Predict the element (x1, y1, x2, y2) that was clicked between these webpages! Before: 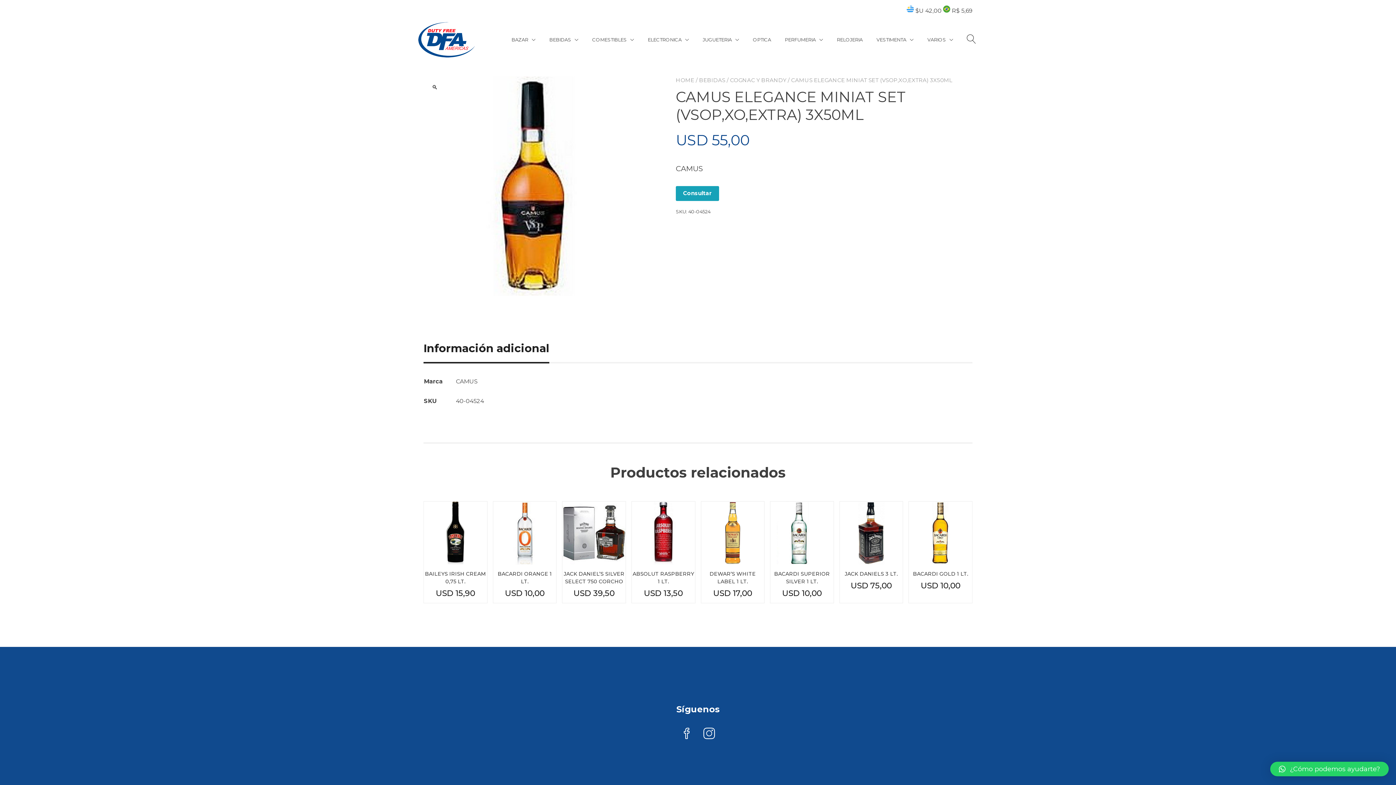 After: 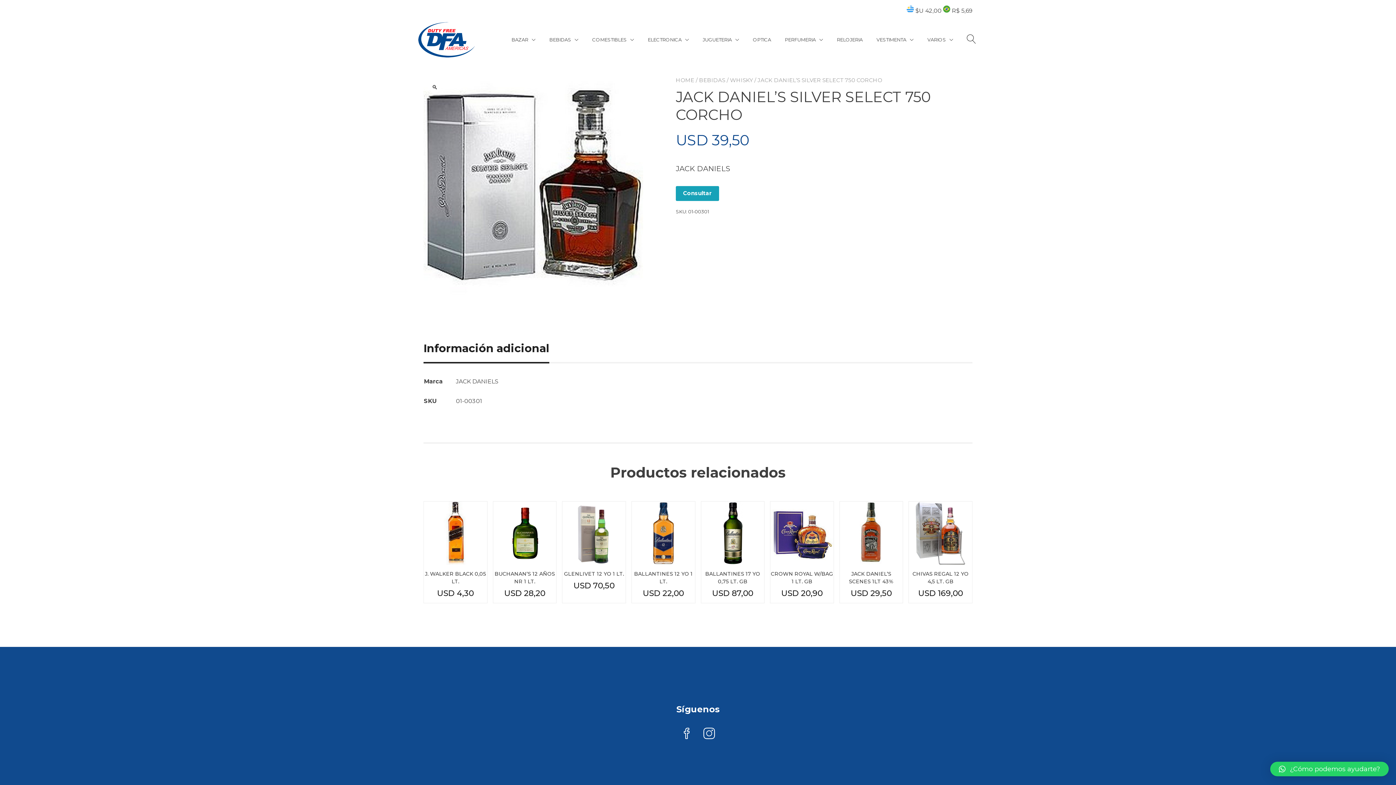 Action: label: JACK DANIEL’S SILVER SELECT 750 CORCHO
USD 39,50 bbox: (562, 501, 625, 599)